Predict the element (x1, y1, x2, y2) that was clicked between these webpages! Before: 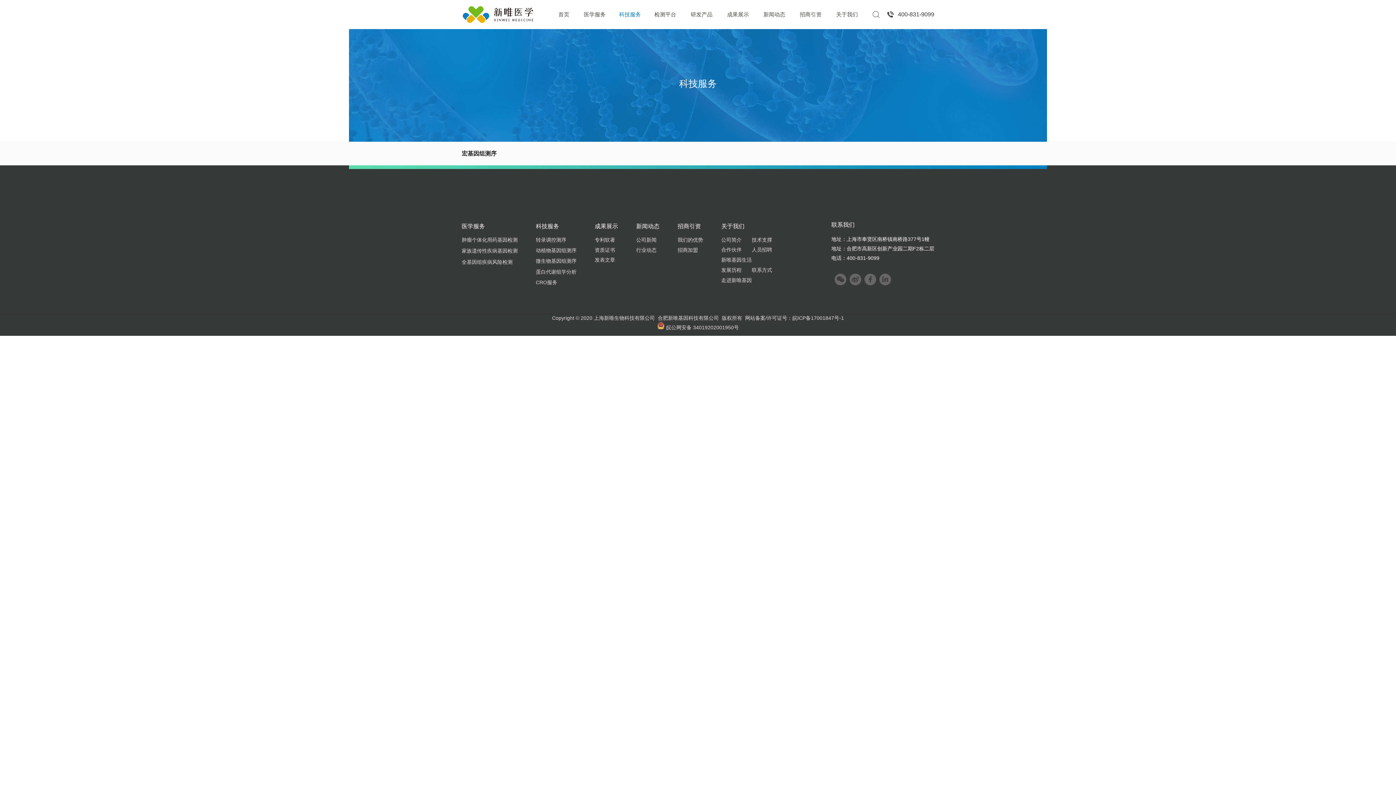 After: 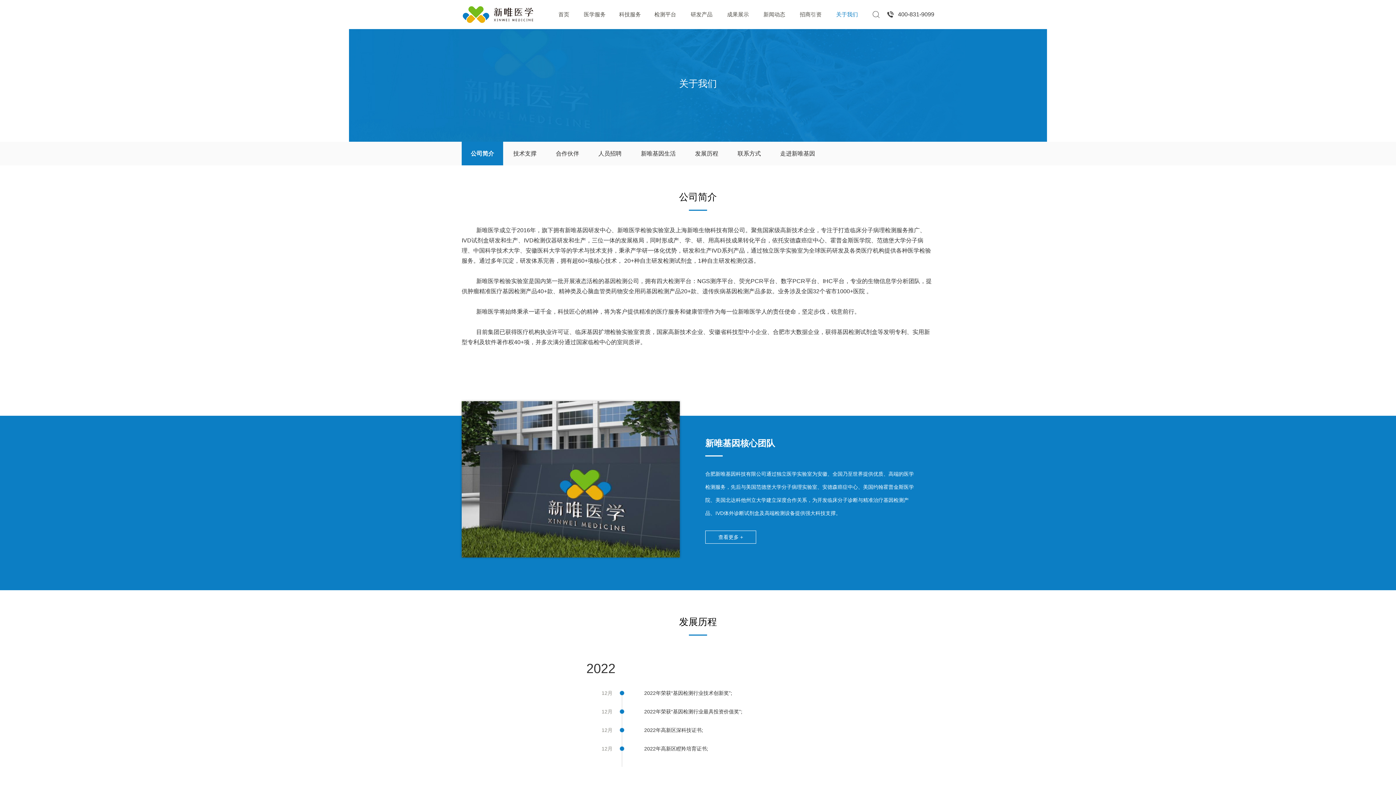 Action: bbox: (721, 235, 741, 244) label: 公司简介